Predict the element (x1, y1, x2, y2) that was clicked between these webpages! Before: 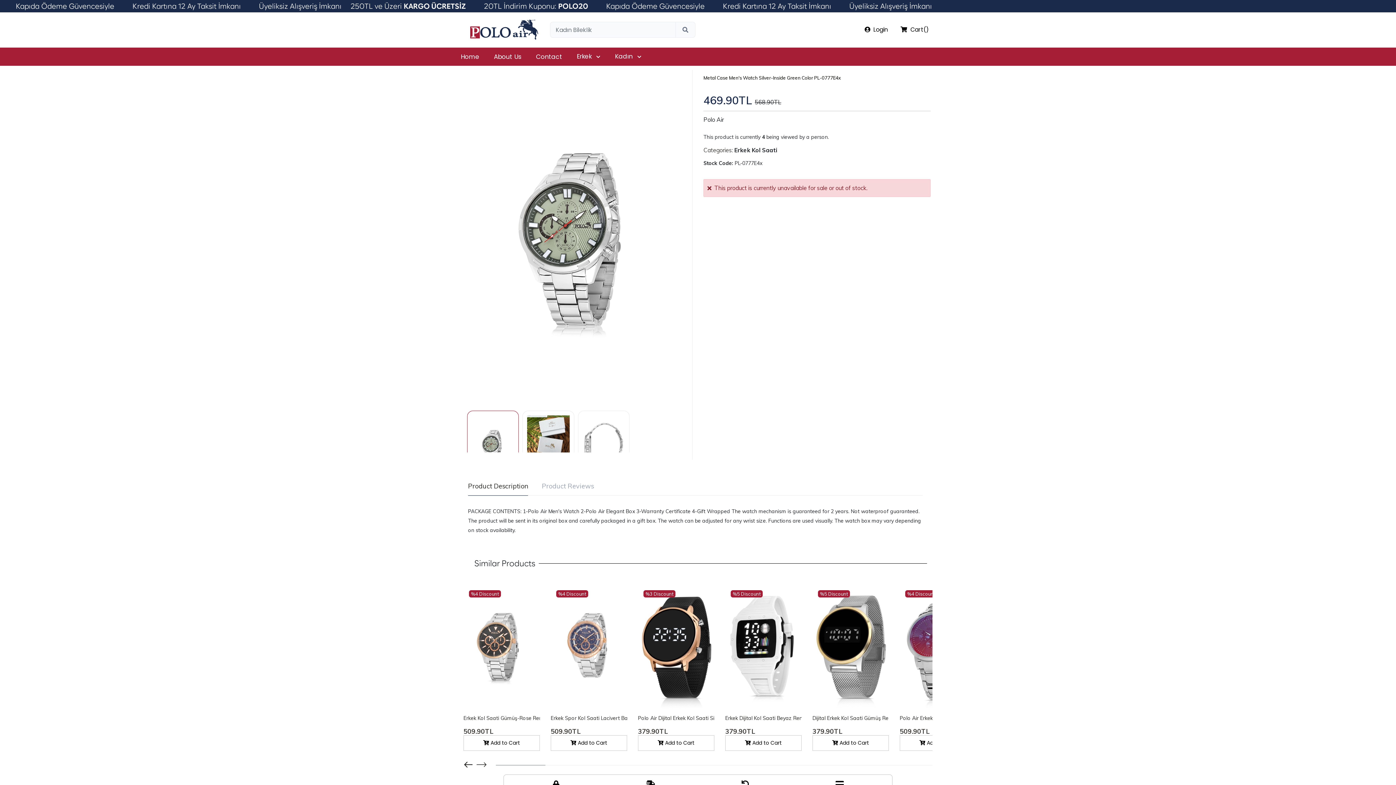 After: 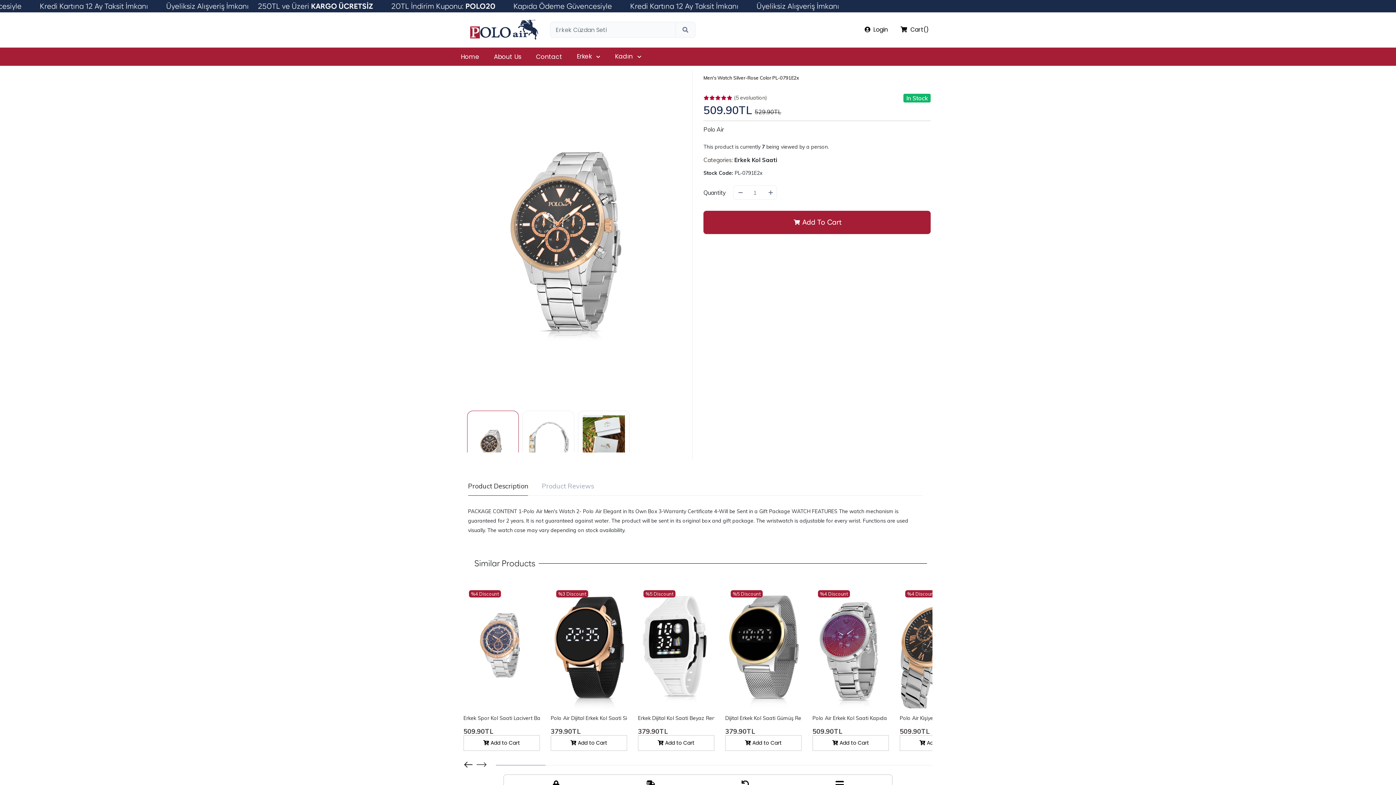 Action: bbox: (463, 714, 540, 722) label: Erkek Kol Saati Gümüş-Rose Renk PL-0791E2x